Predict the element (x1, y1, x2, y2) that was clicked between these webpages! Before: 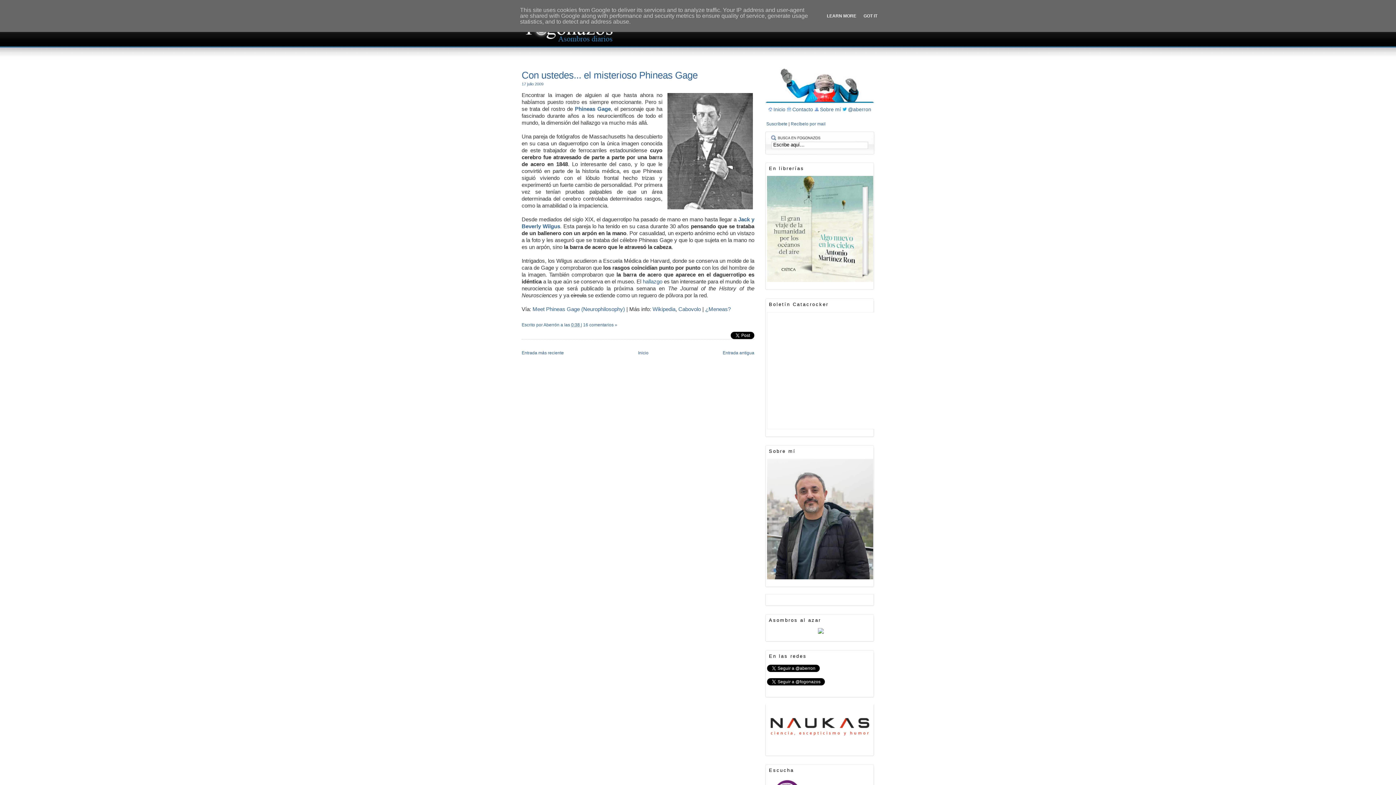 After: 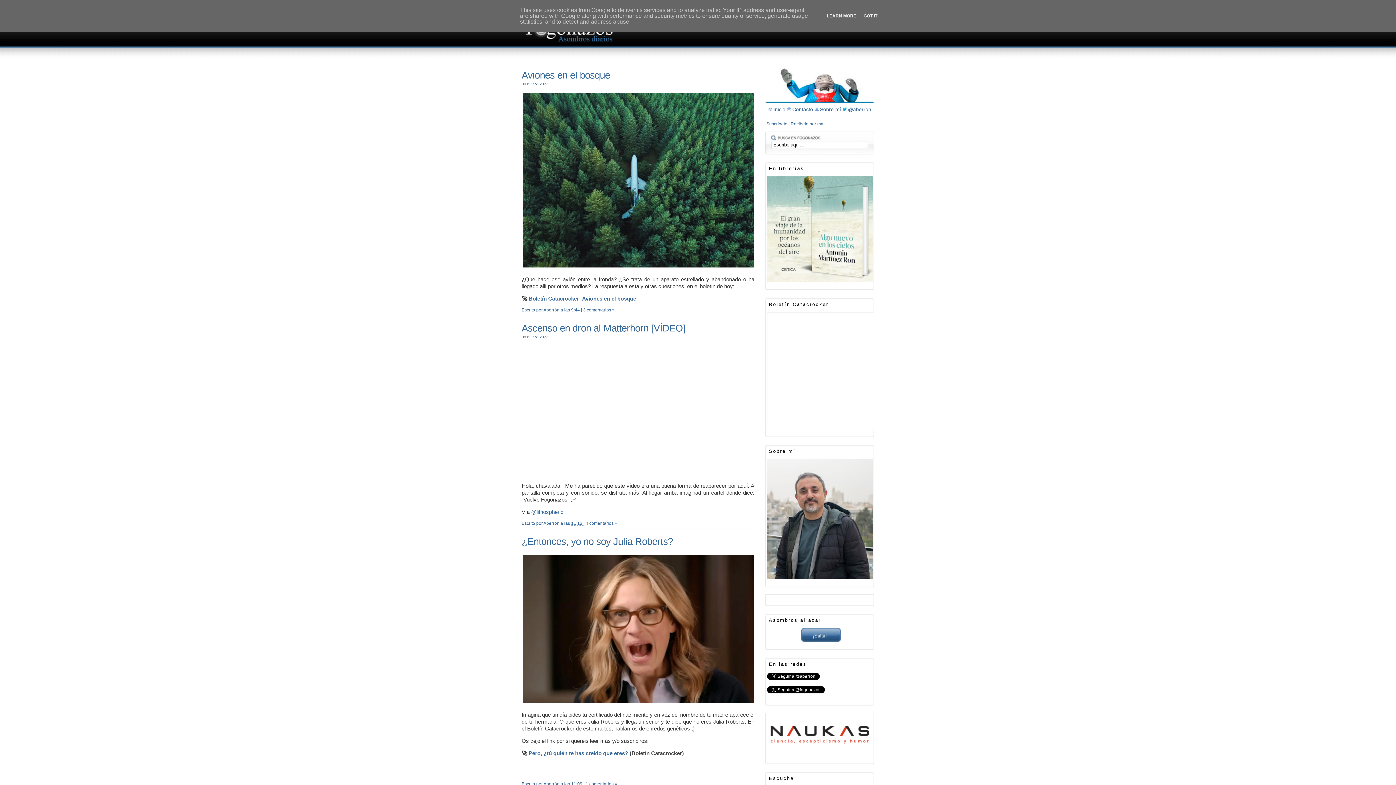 Action: bbox: (523, 1, 760, 64)